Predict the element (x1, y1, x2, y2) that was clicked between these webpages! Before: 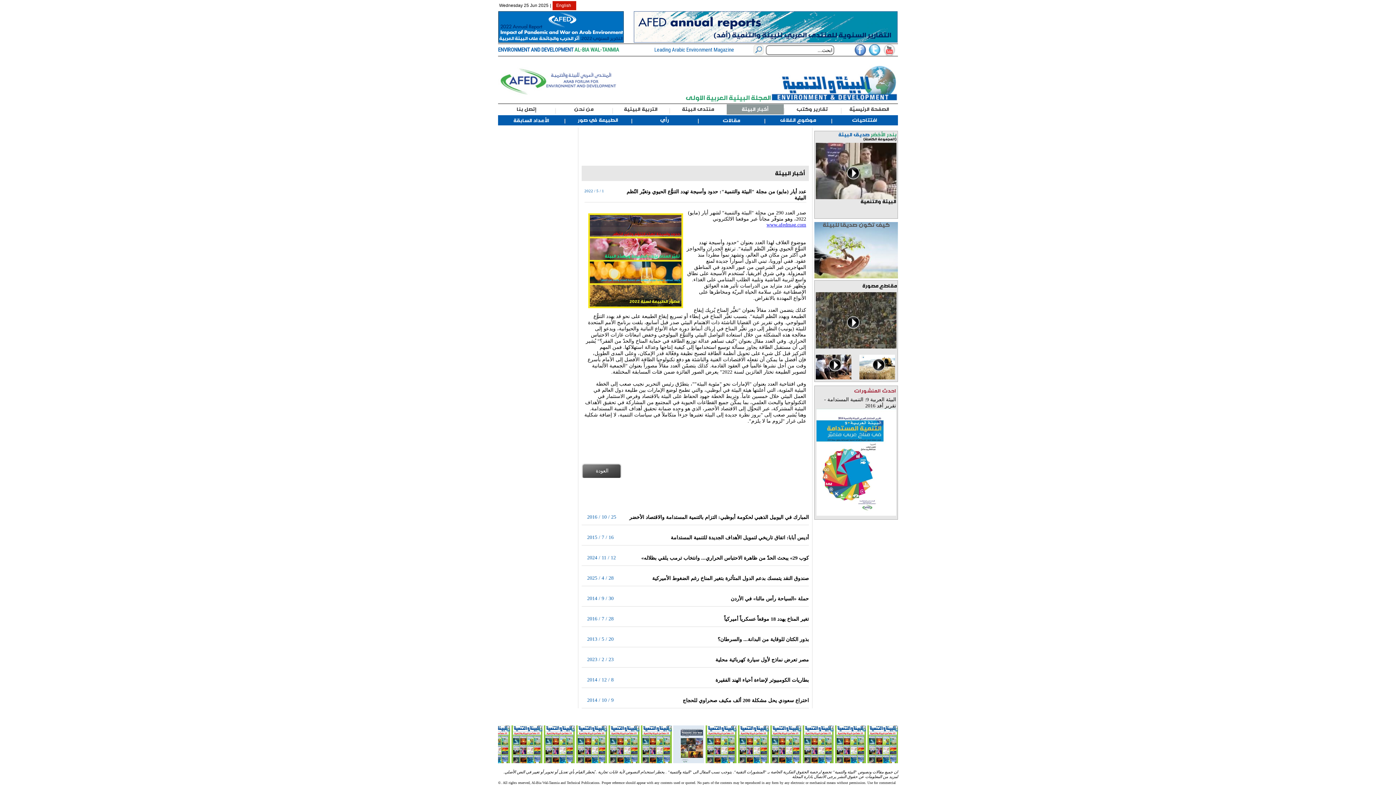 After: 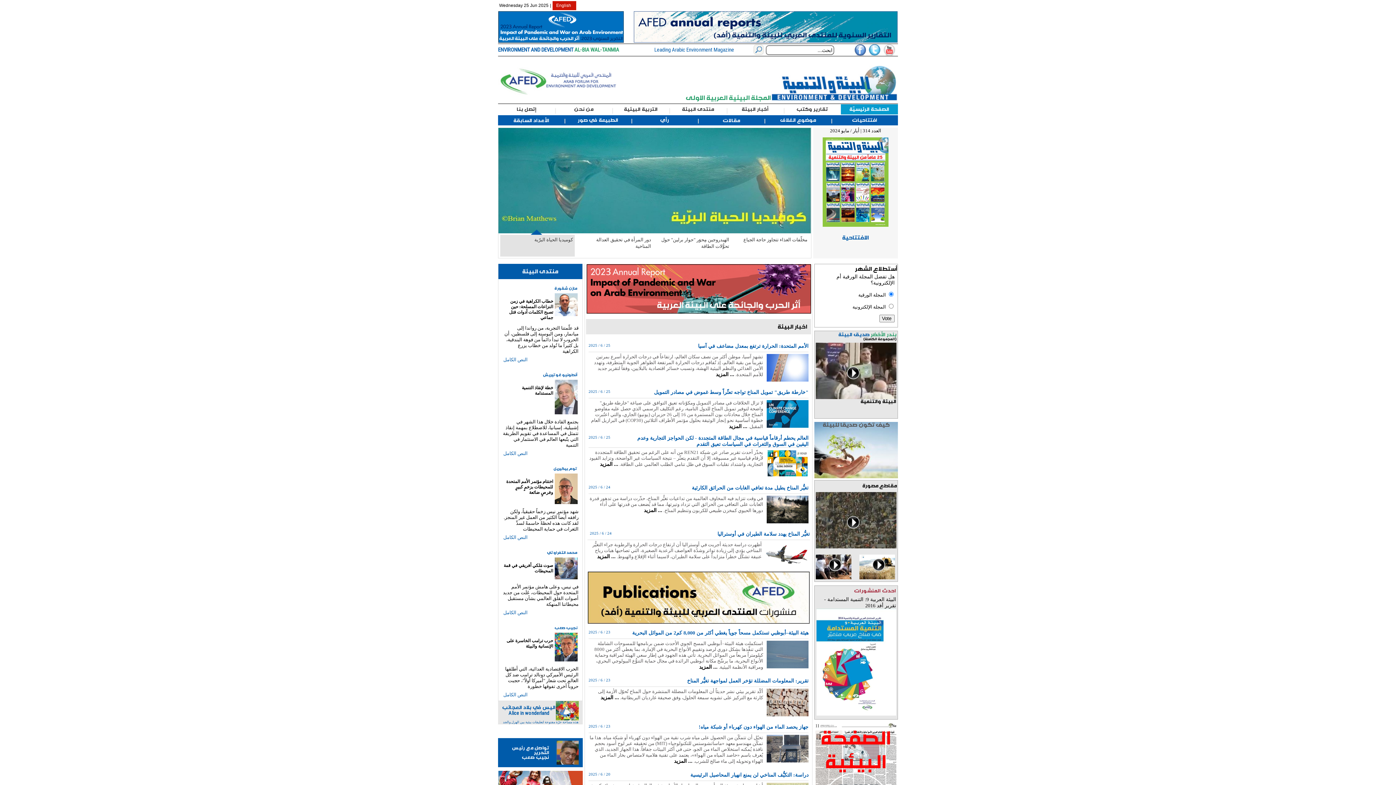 Action: label: الصفحة الرئيسيّة bbox: (841, 104, 898, 114)